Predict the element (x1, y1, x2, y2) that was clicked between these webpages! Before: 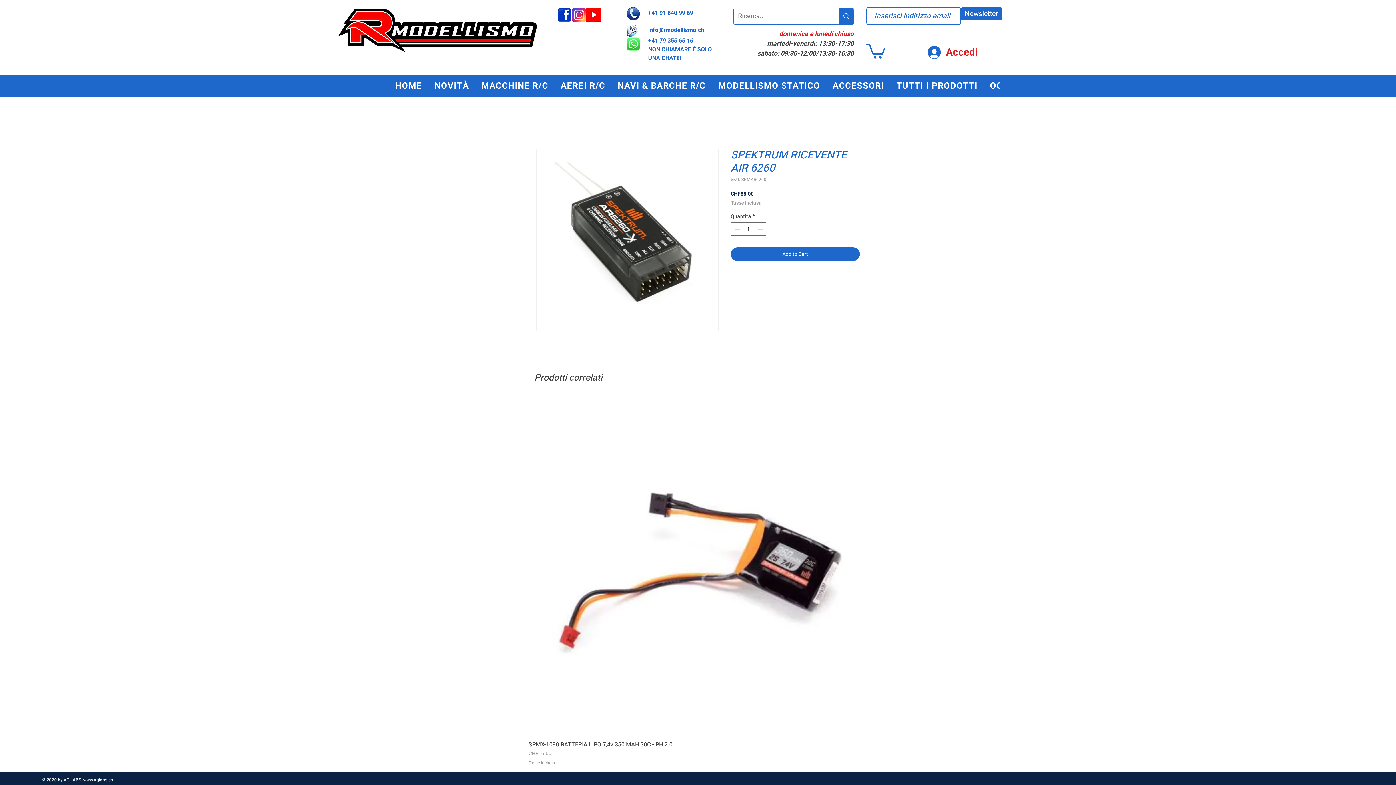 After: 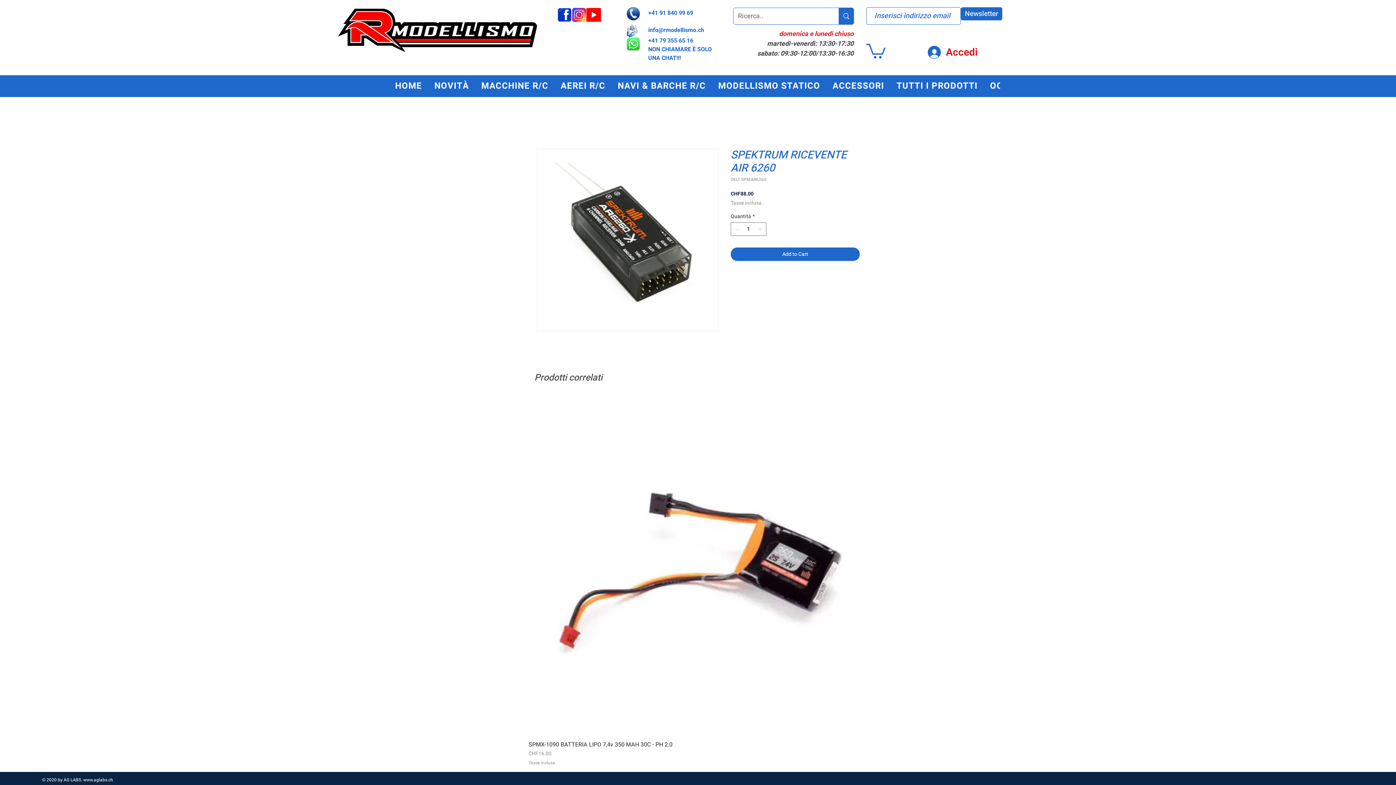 Action: bbox: (536, 148, 718, 331)